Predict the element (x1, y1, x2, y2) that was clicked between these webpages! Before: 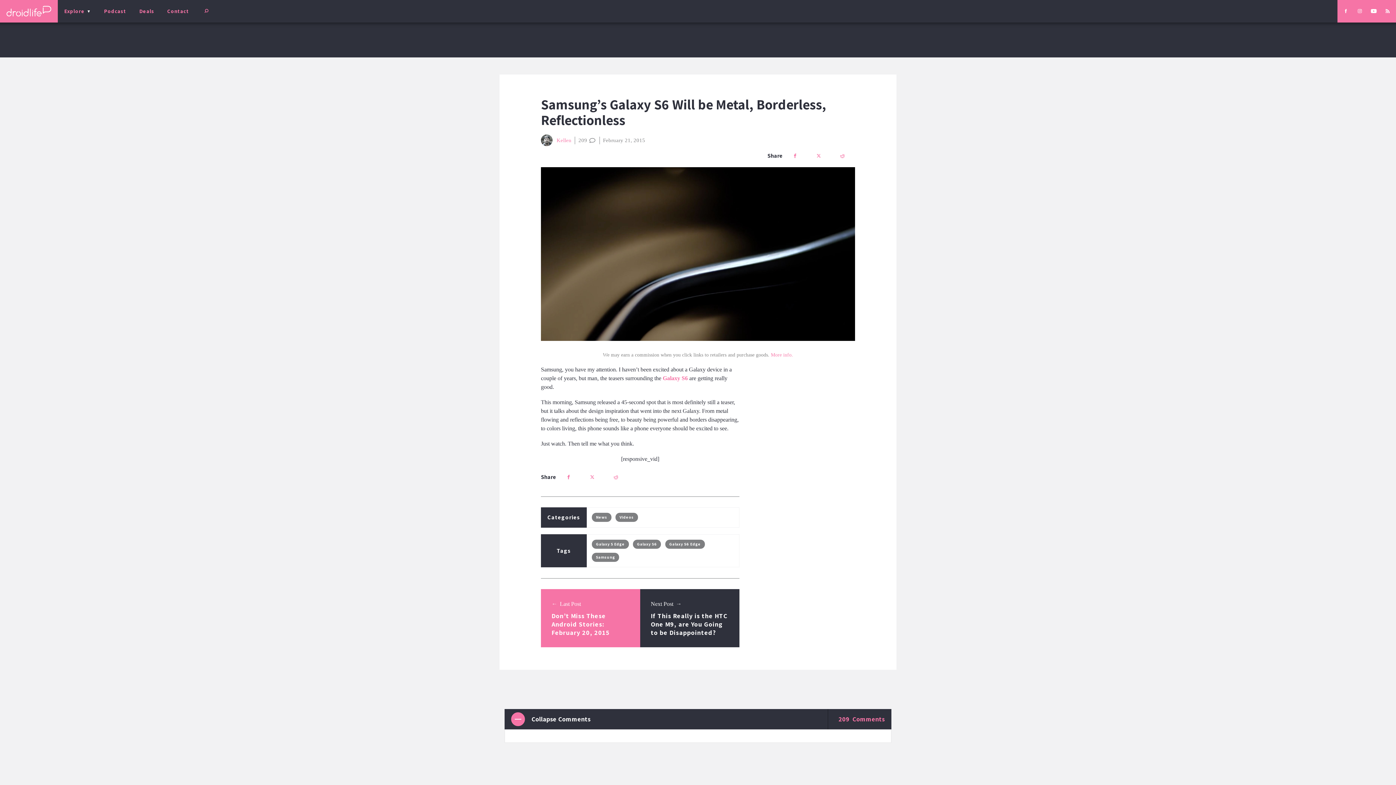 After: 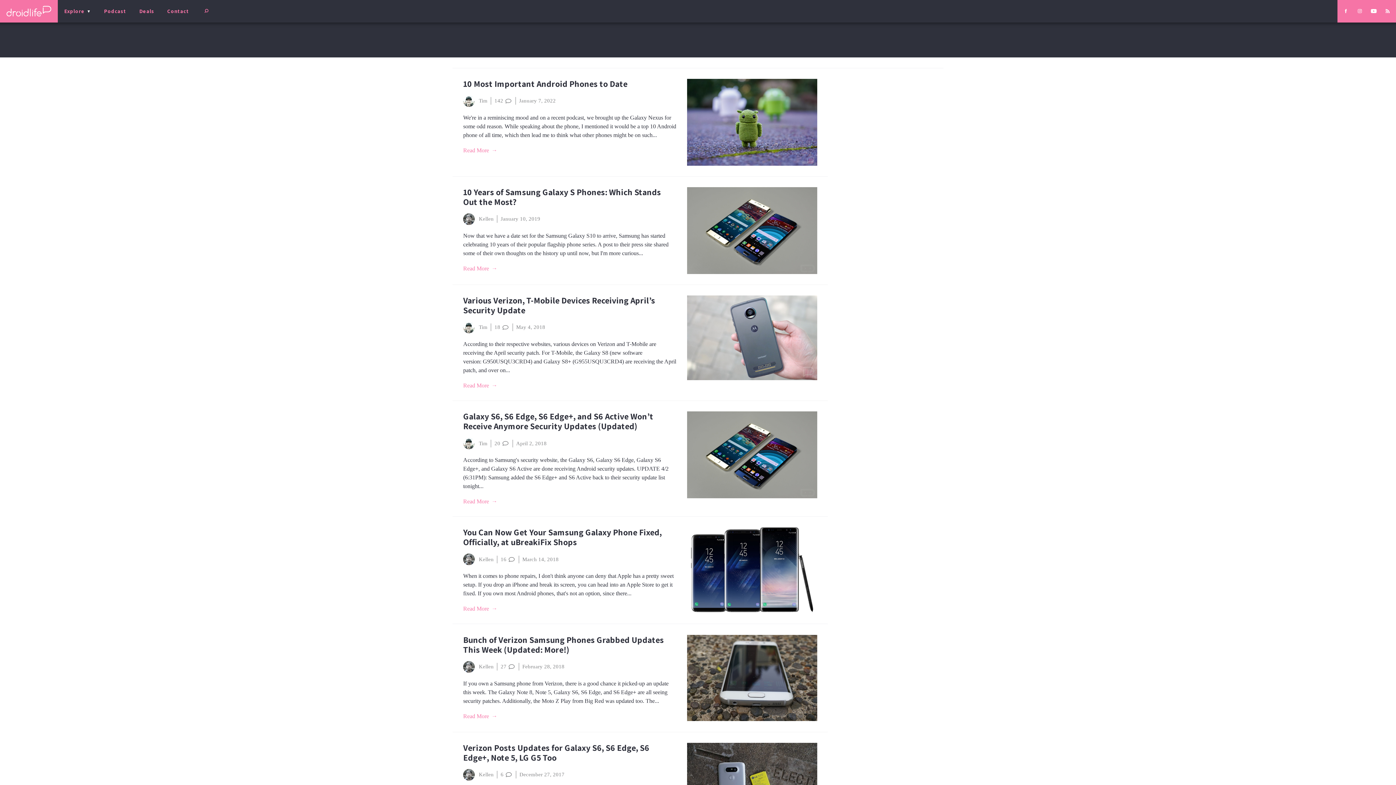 Action: bbox: (662, 375, 687, 381) label: Galaxy S6